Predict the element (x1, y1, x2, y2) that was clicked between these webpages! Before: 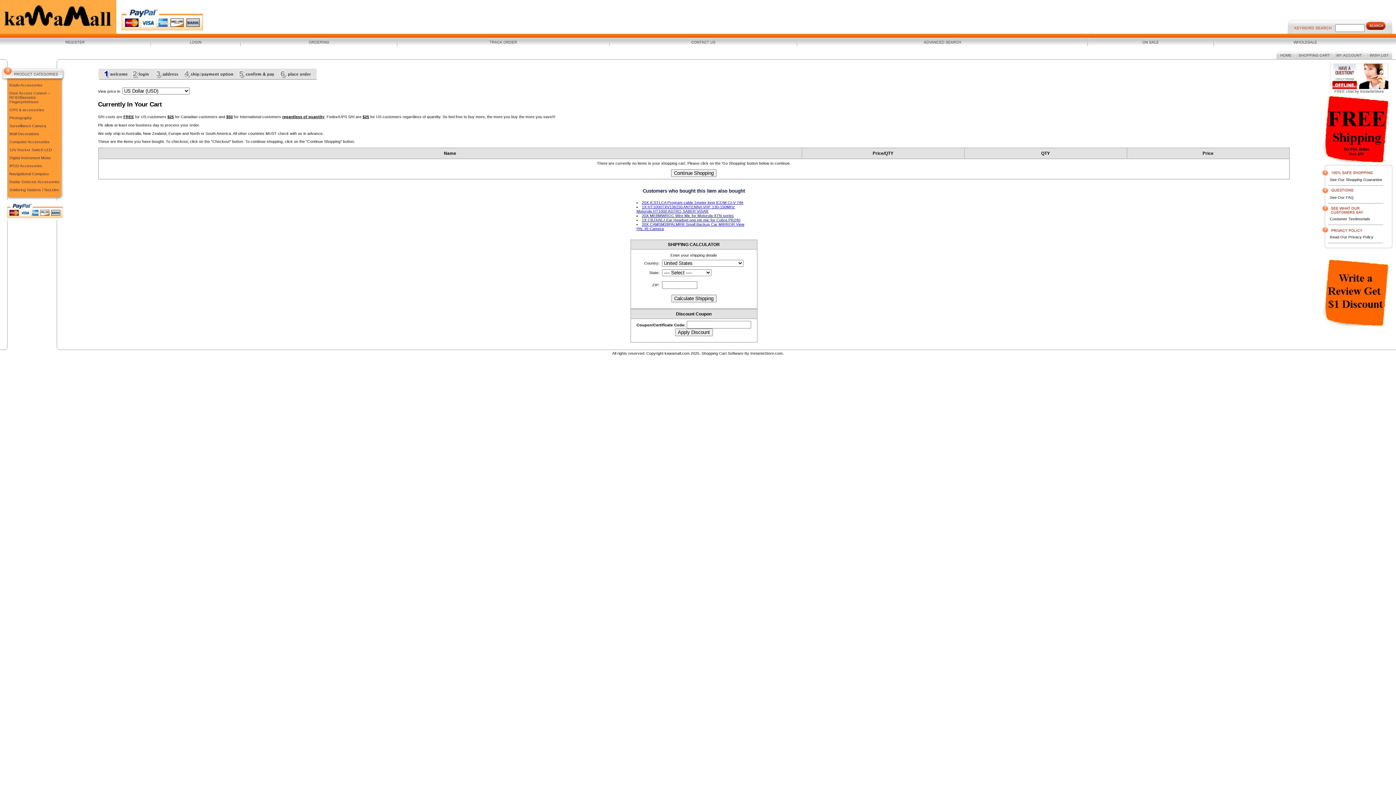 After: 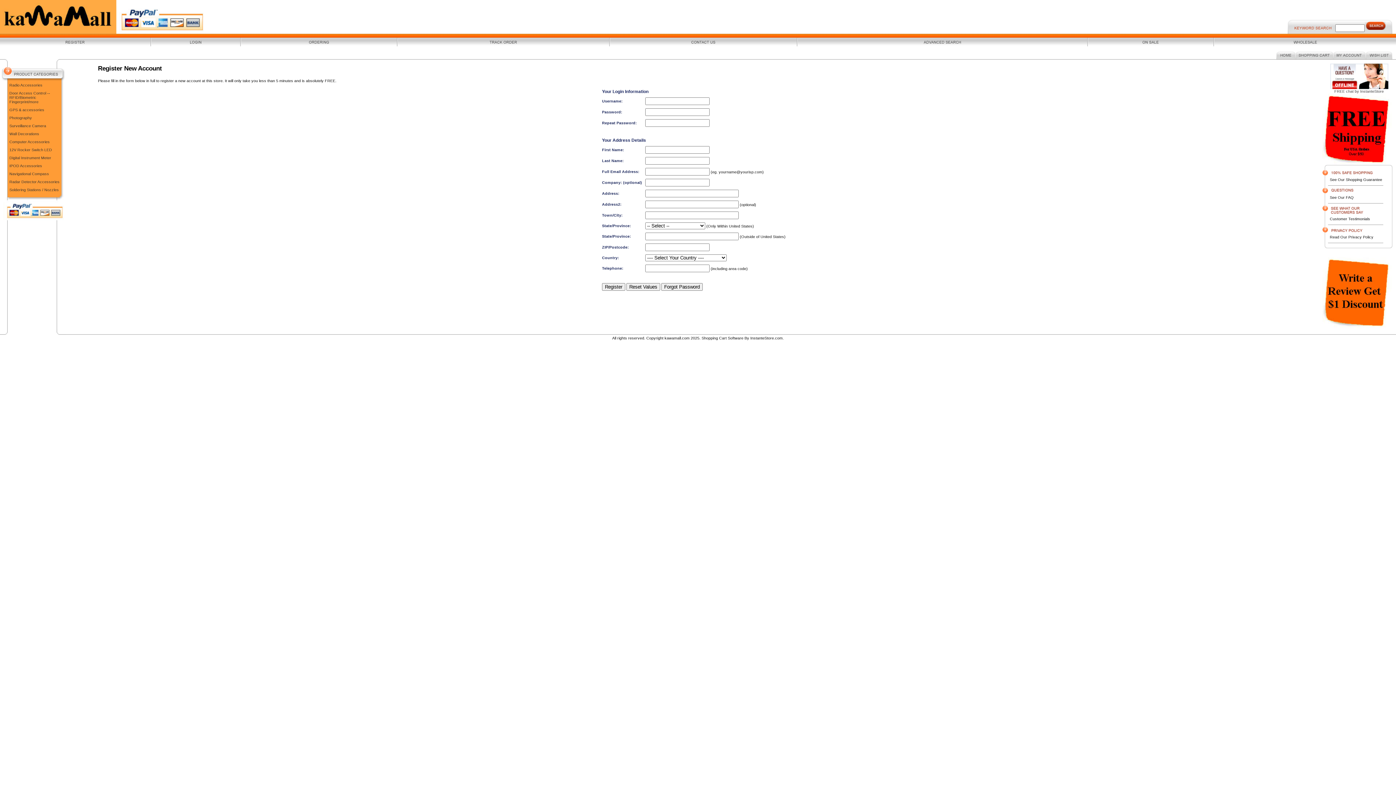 Action: bbox: (65, 42, 85, 47)